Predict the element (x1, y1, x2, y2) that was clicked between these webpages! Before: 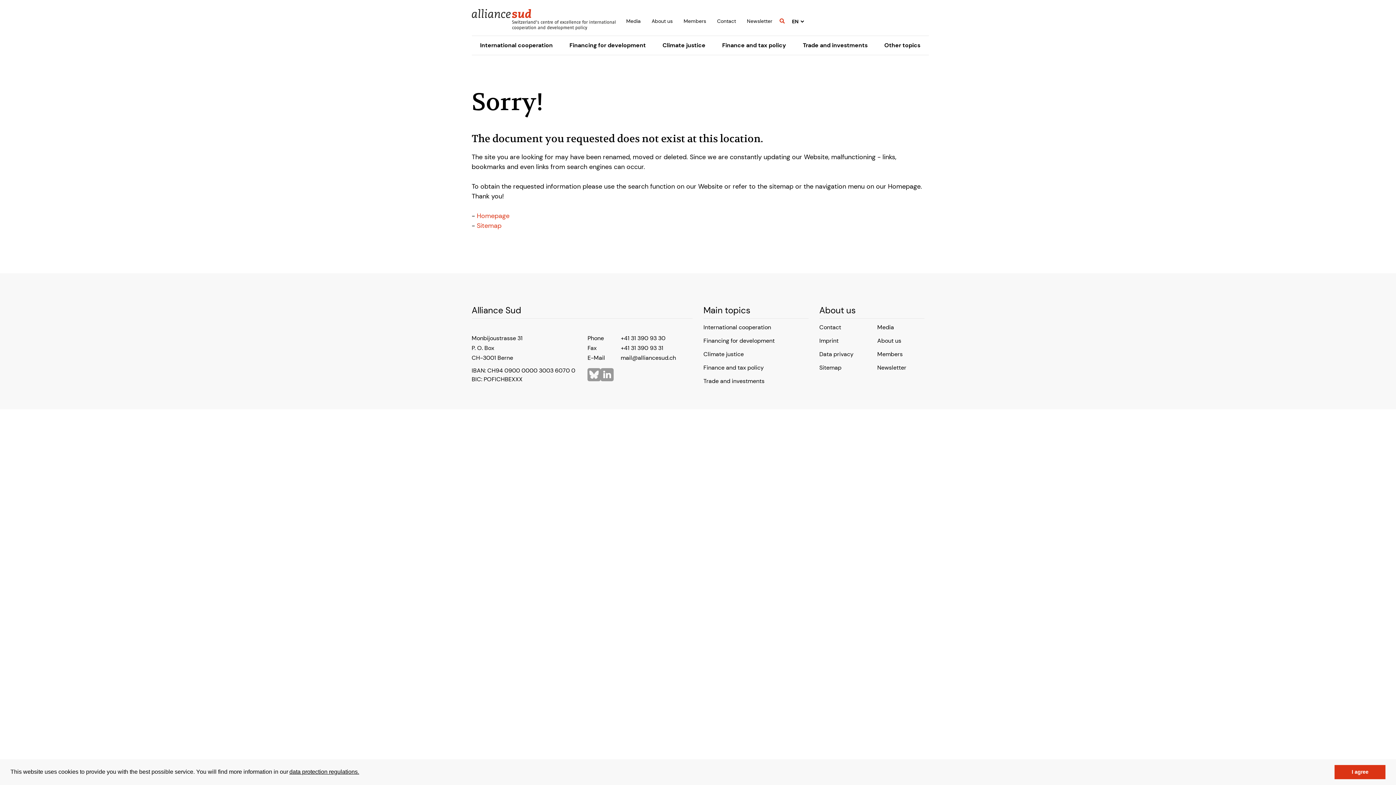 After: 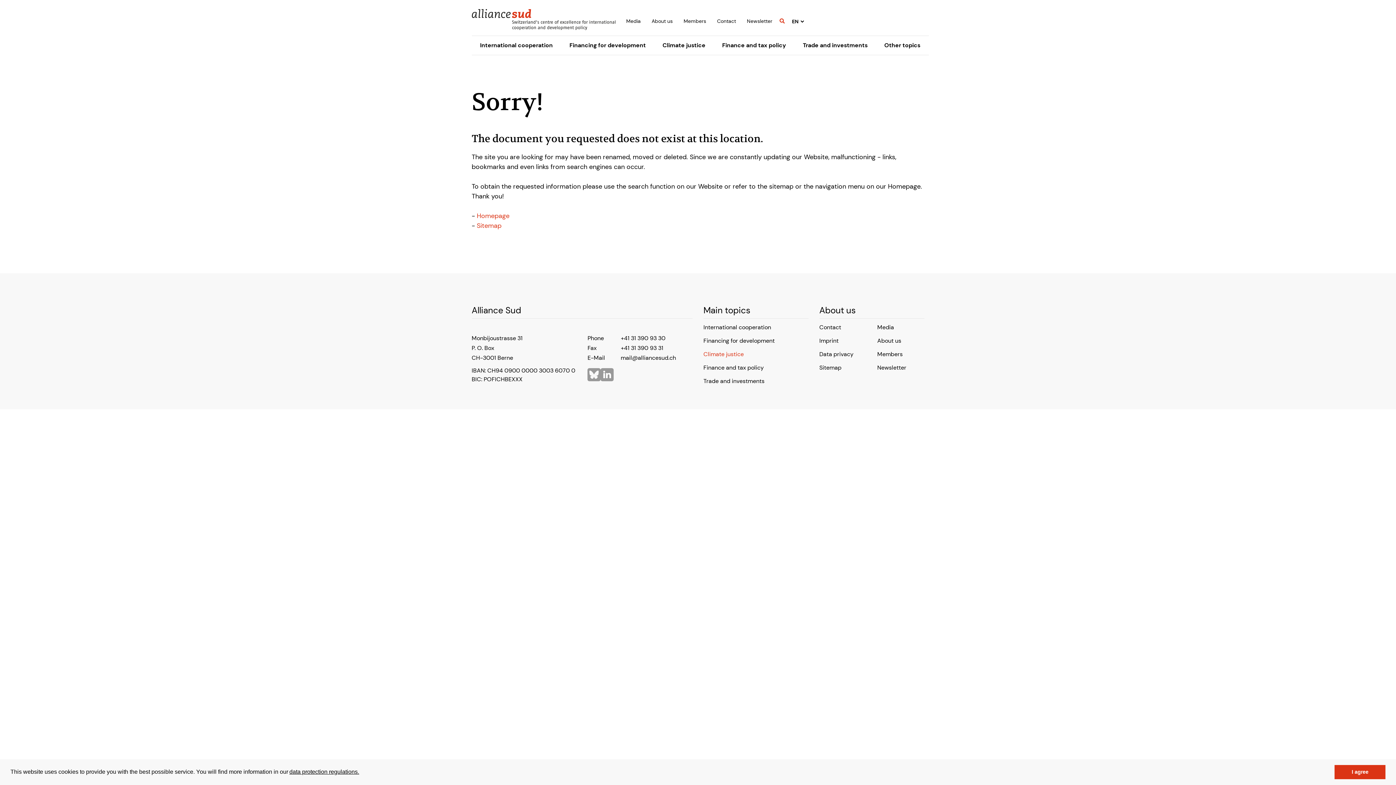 Action: bbox: (703, 349, 744, 358) label: Climate justice